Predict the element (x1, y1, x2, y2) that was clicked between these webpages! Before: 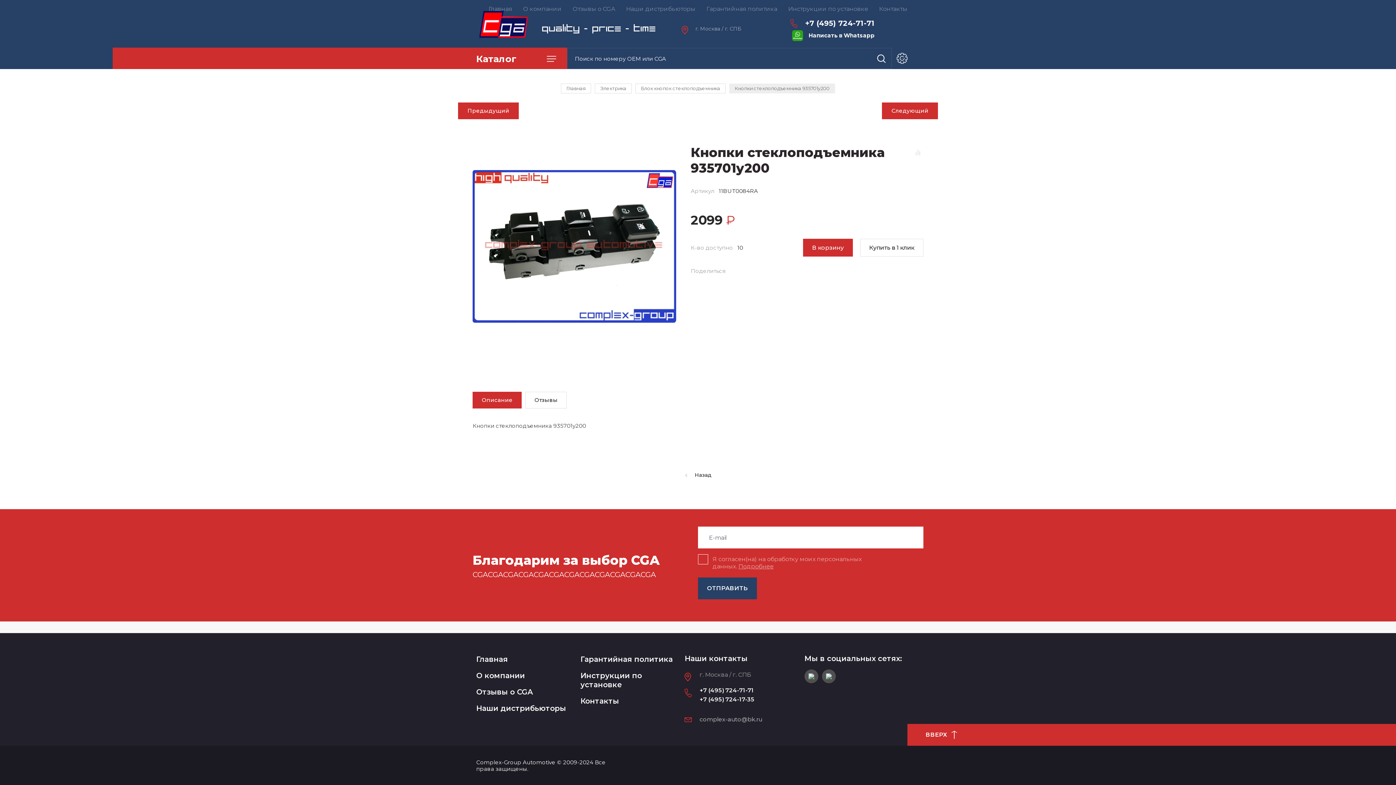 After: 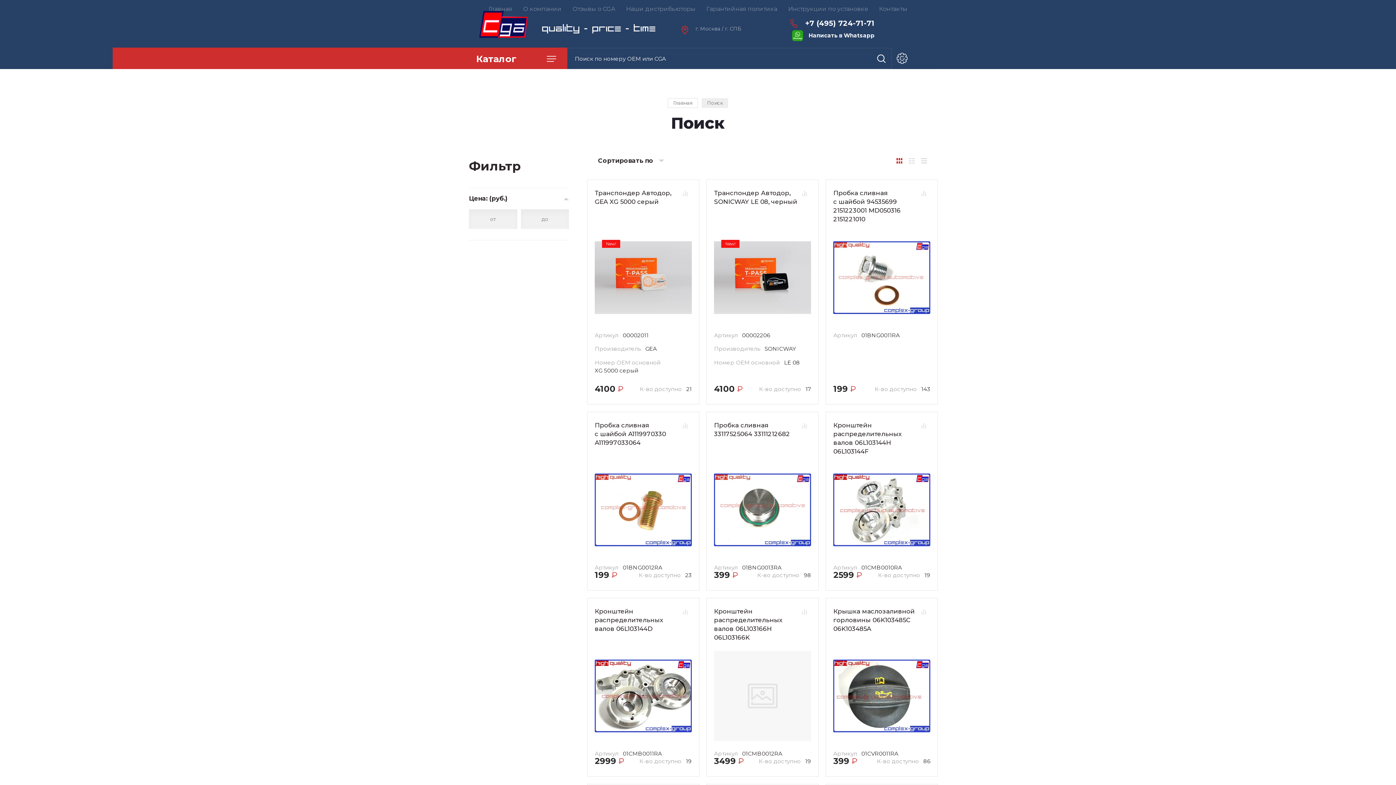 Action: bbox: (871, 48, 891, 69) label: Найти